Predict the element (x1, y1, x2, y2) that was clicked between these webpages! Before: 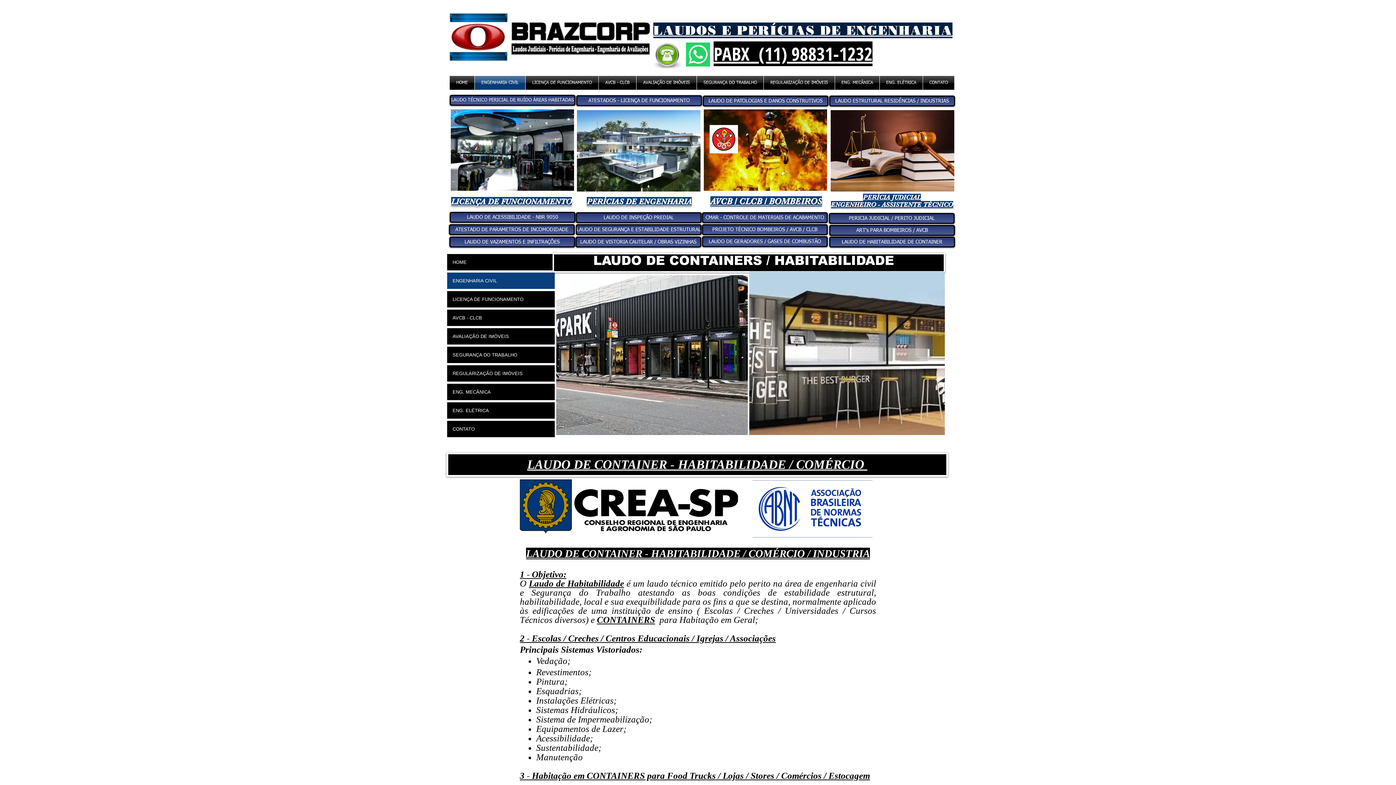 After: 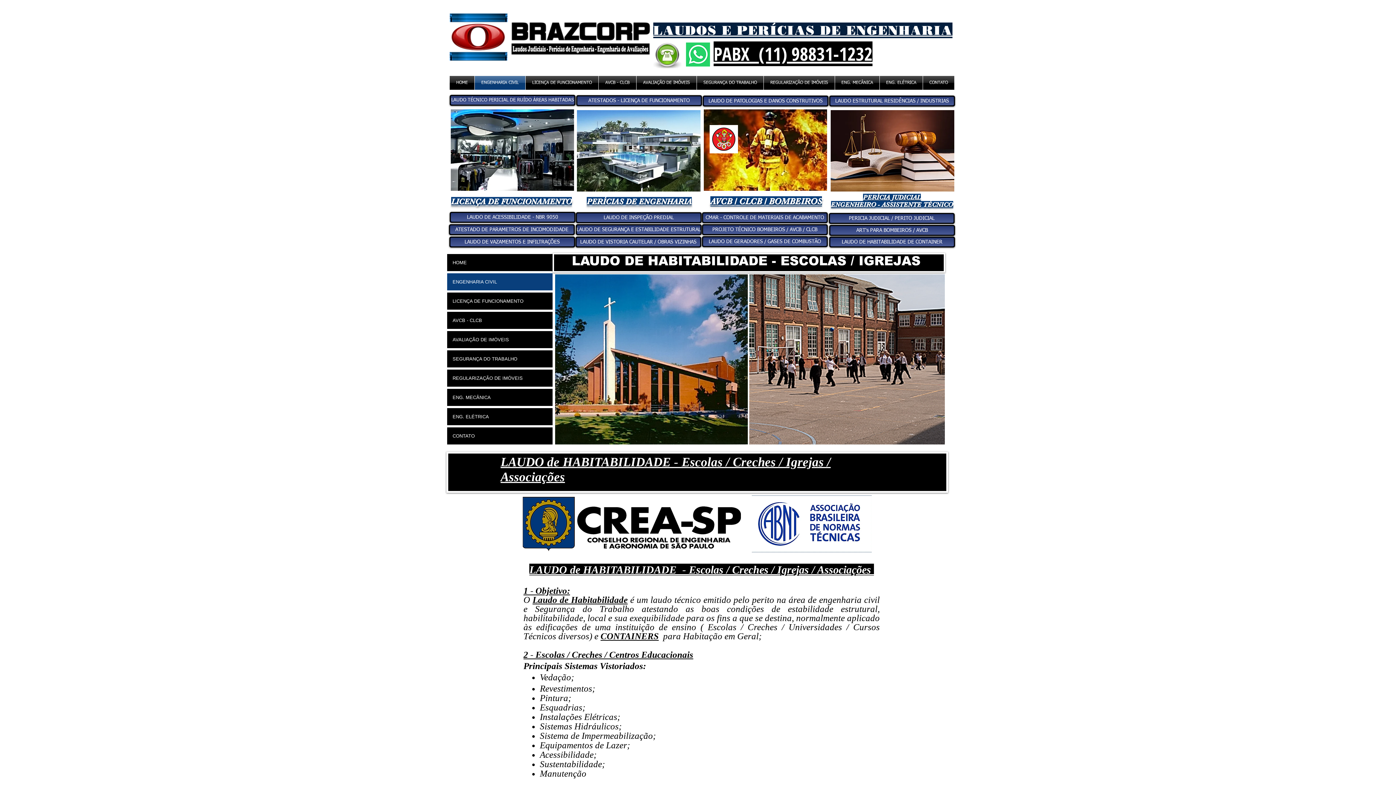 Action: bbox: (527, 457, 867, 472) label: LAUDO DE CONTAINER - HABITABILIDADE / COMÉRCIO 